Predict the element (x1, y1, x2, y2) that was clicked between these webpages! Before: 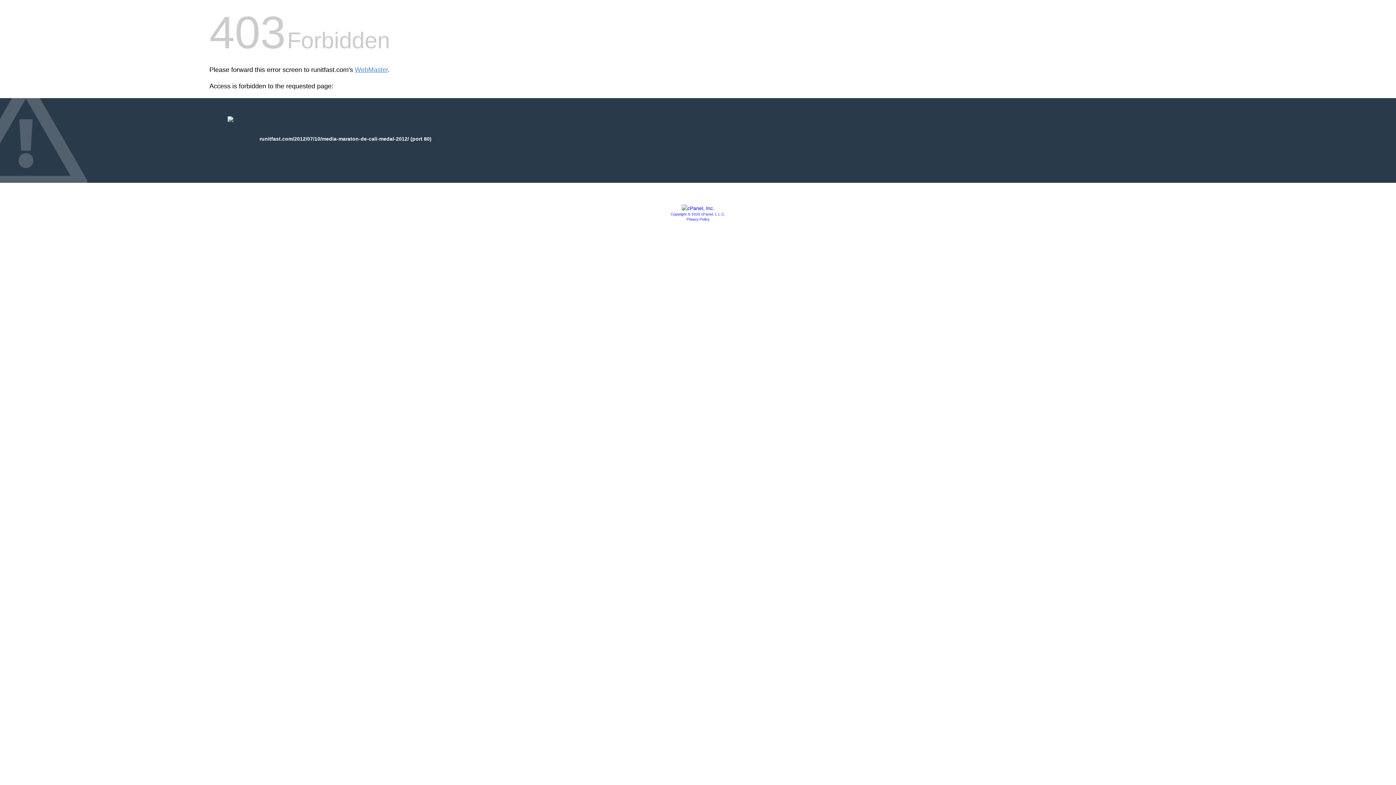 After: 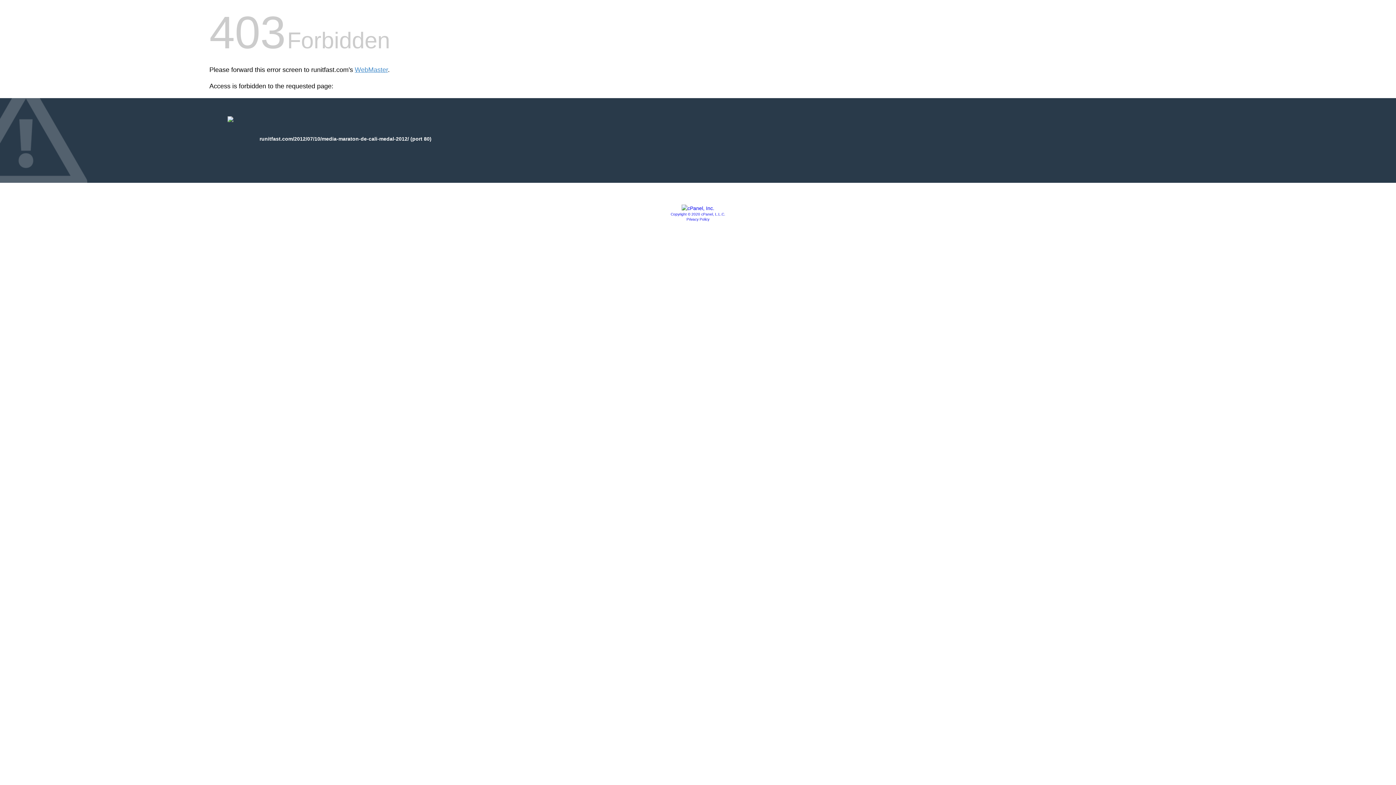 Action: bbox: (681, 205, 714, 211)